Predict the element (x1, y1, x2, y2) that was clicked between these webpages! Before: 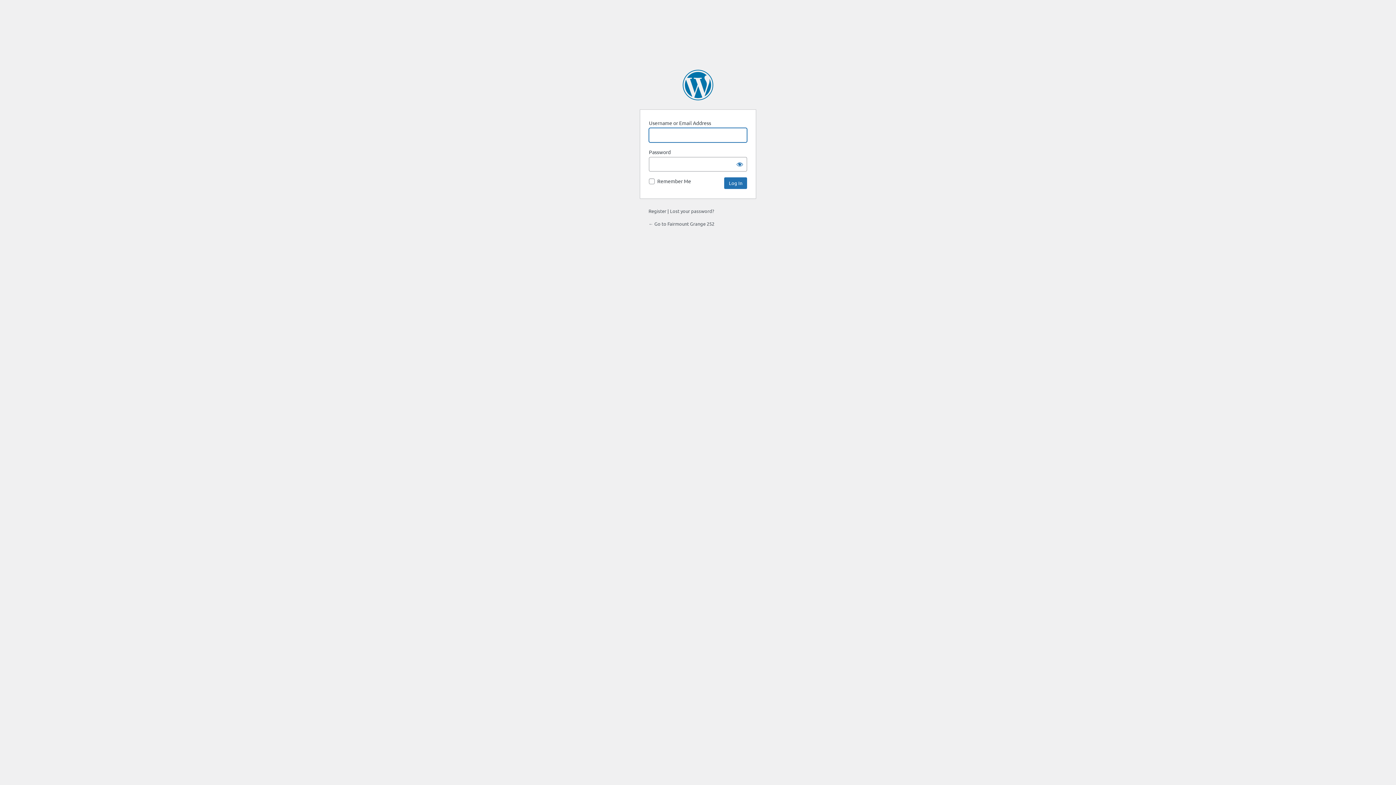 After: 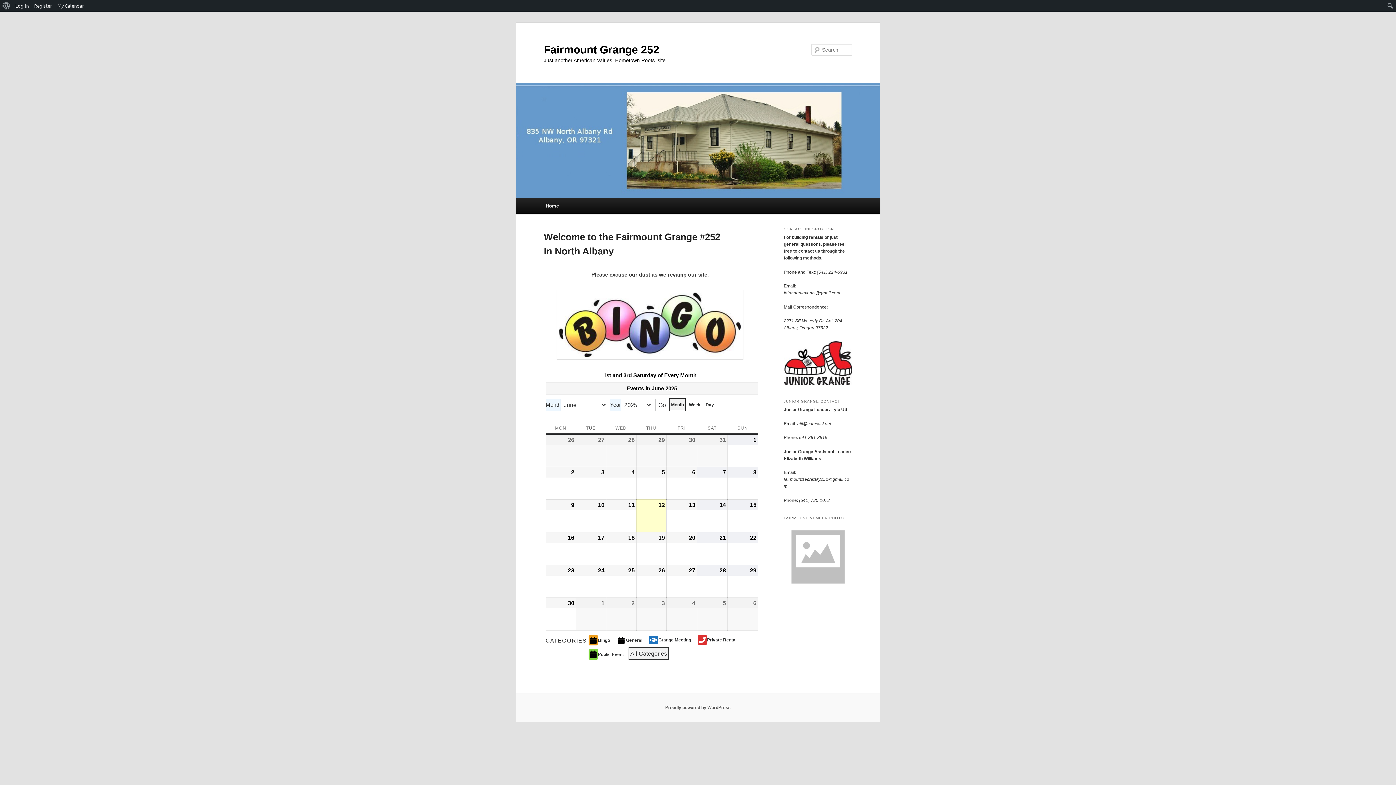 Action: bbox: (648, 220, 714, 226) label: ← Go to Fairmount Grange 252